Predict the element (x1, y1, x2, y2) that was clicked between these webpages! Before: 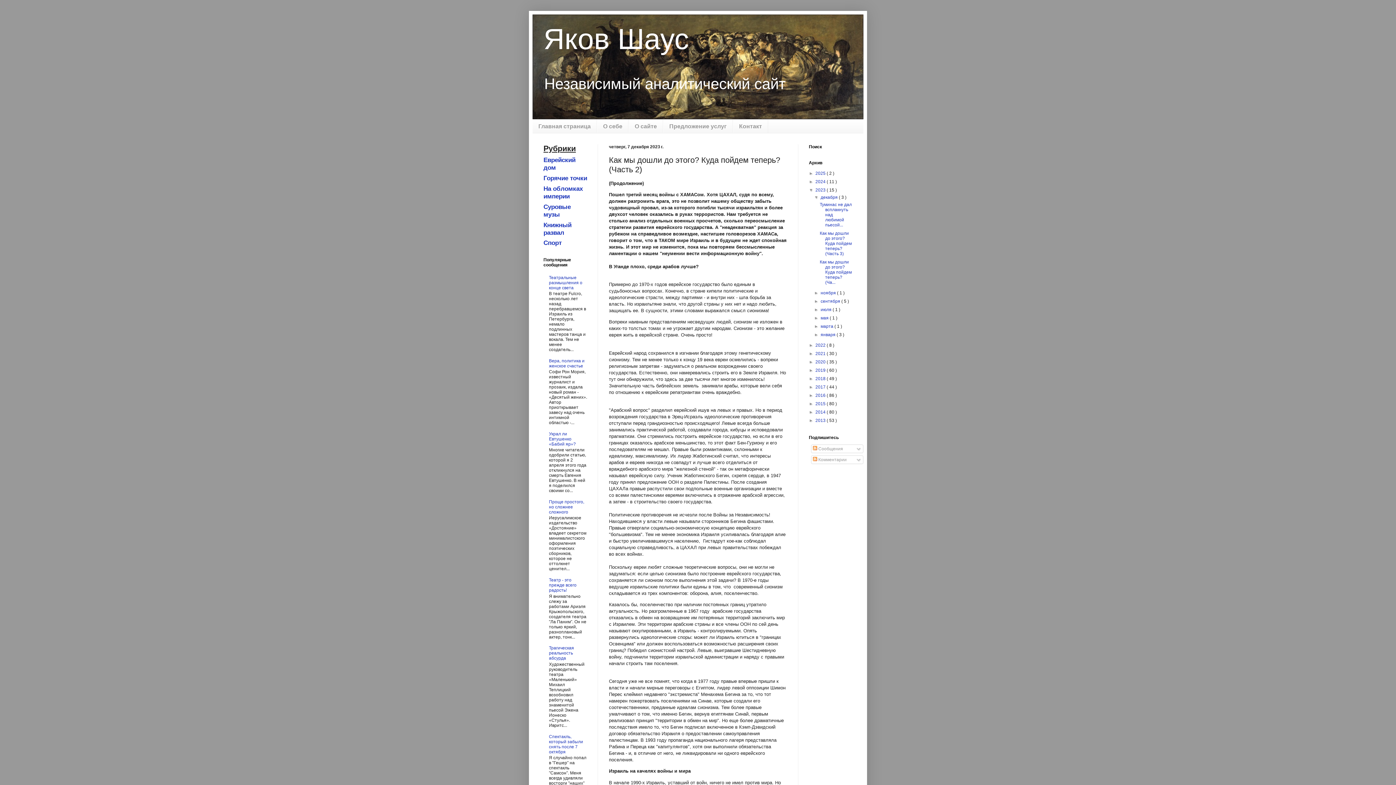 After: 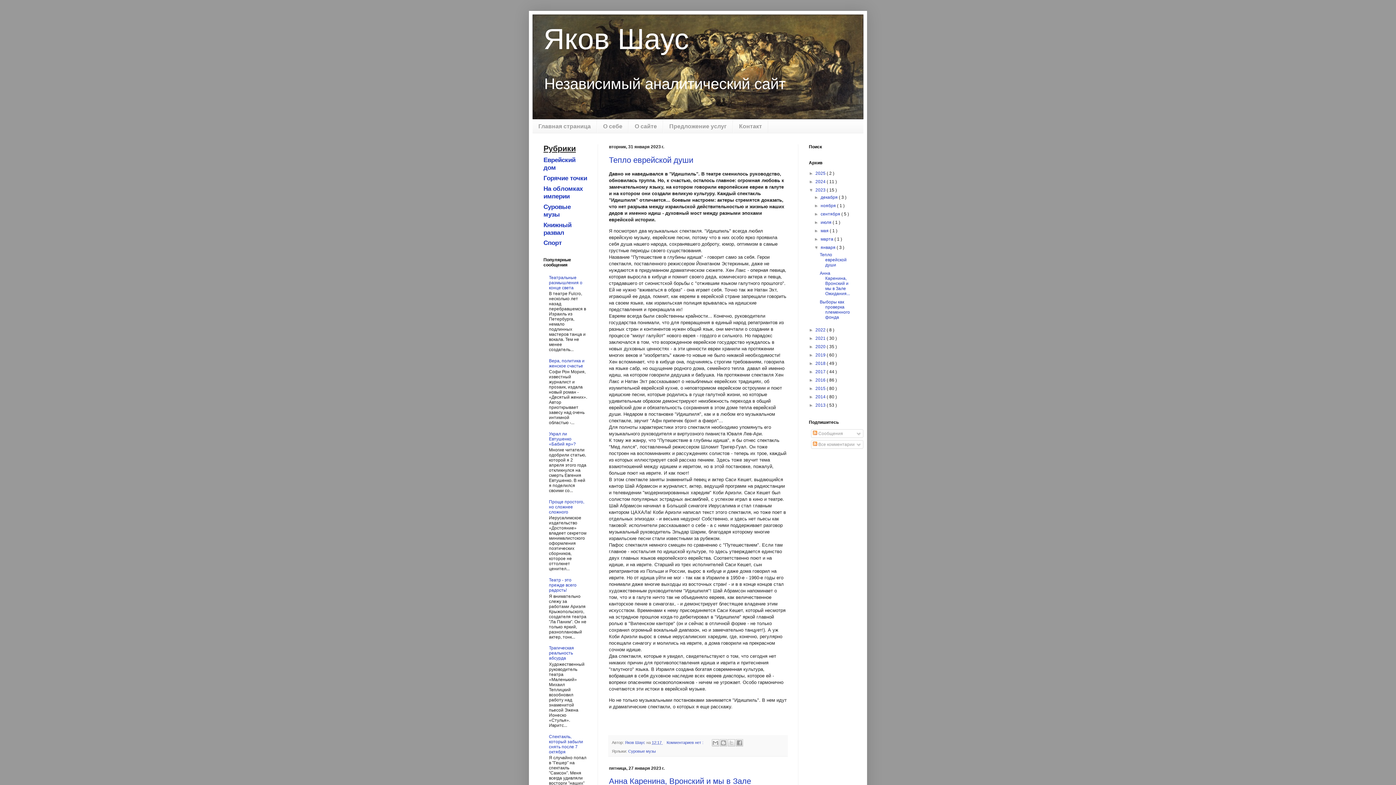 Action: label: января  bbox: (820, 332, 836, 337)